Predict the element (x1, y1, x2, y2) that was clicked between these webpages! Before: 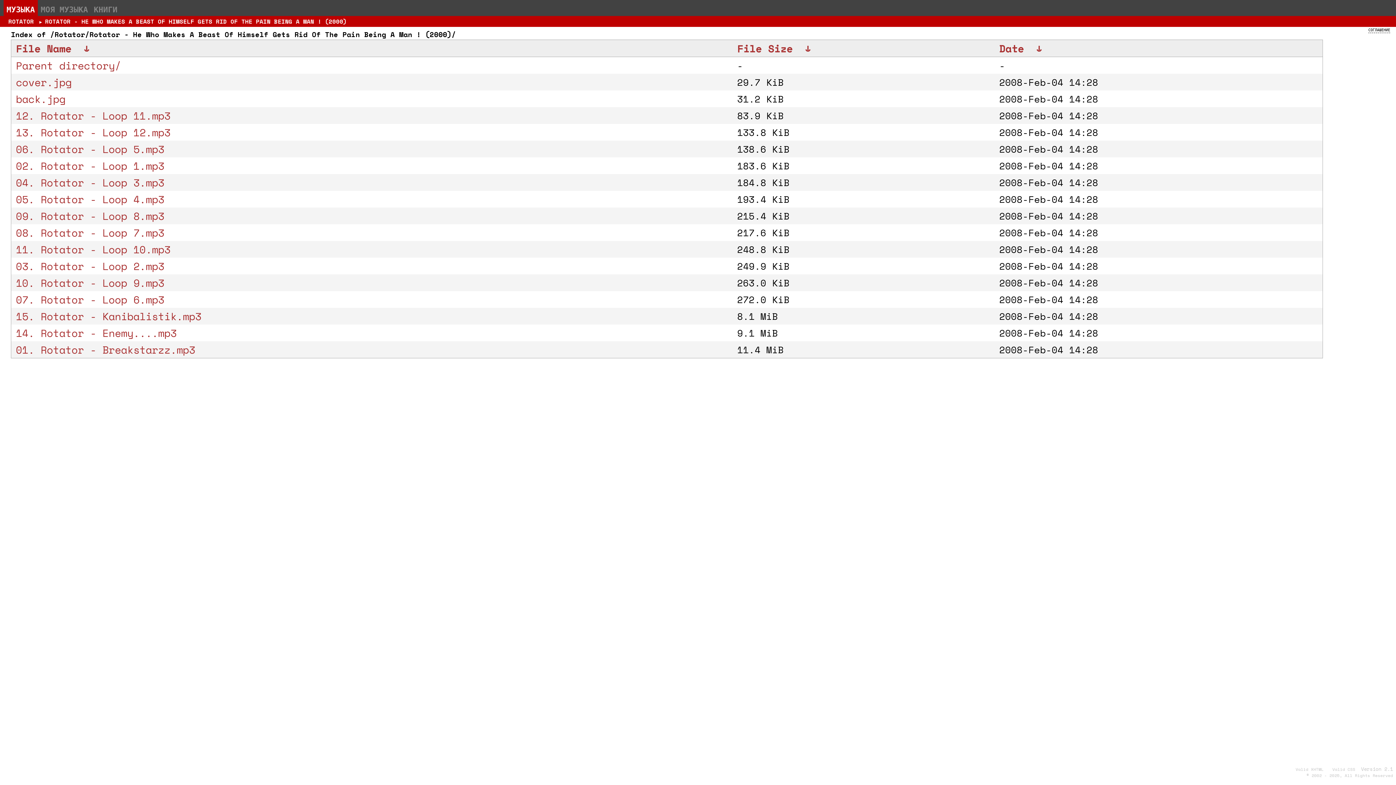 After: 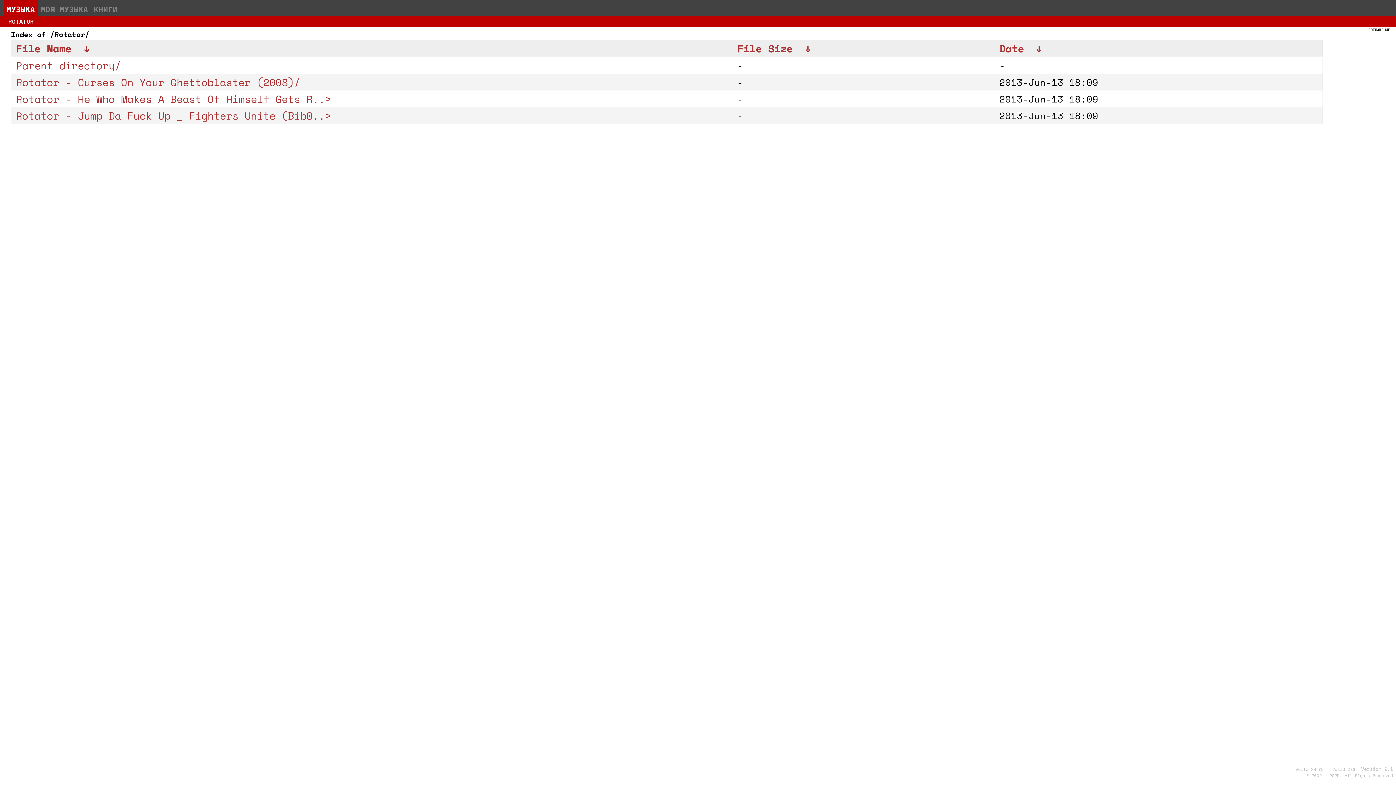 Action: bbox: (8, 17, 33, 25) label: ROTATOR